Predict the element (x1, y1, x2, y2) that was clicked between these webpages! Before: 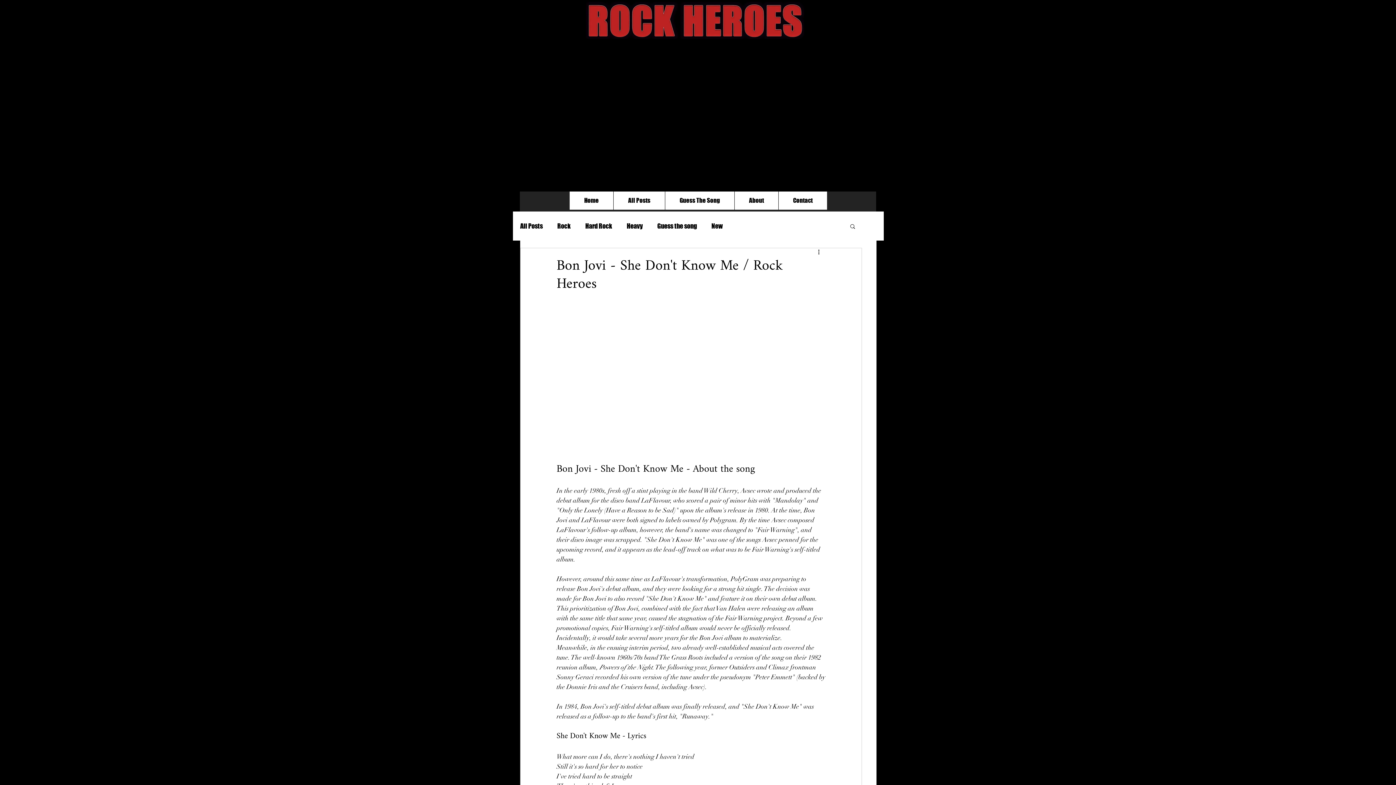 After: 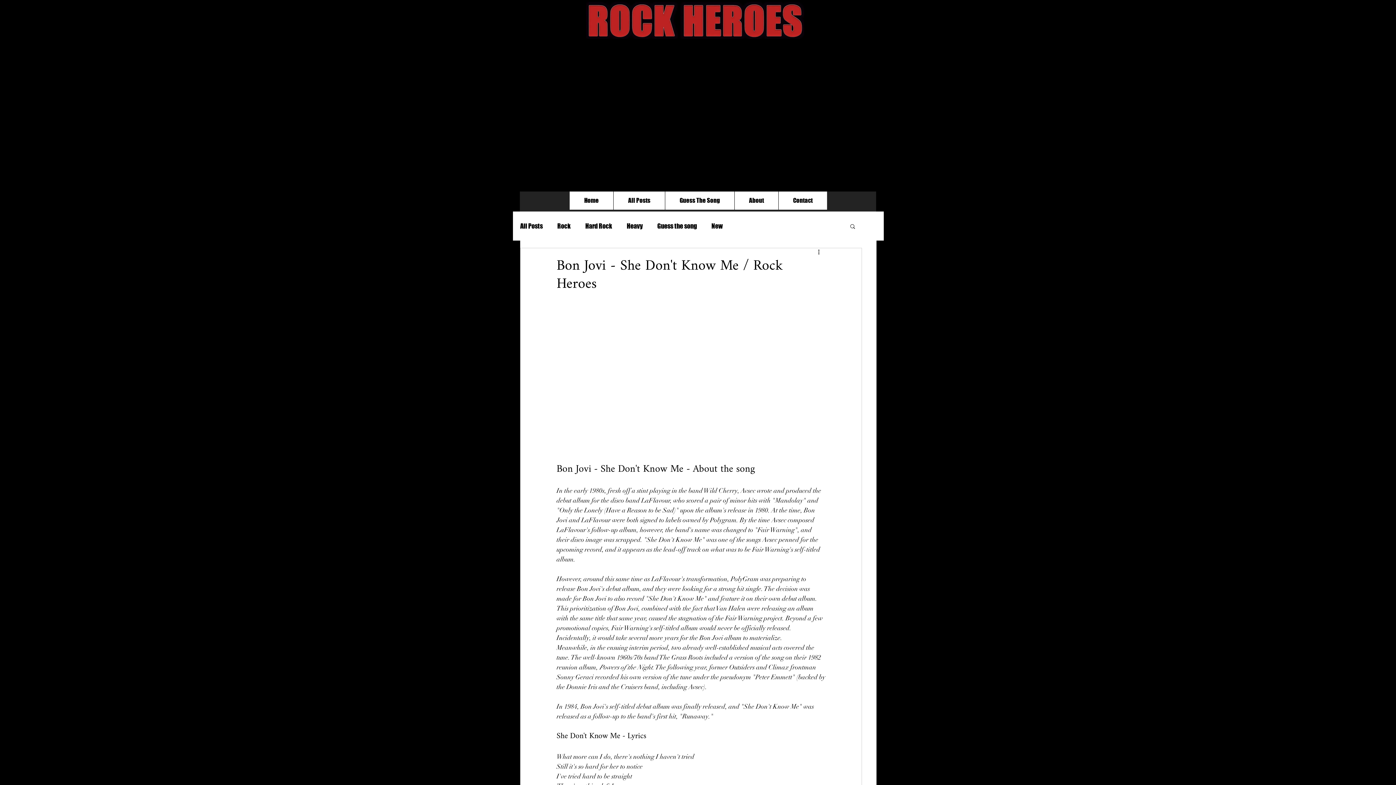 Action: label: Van Halen bbox: (716, 604, 745, 612)